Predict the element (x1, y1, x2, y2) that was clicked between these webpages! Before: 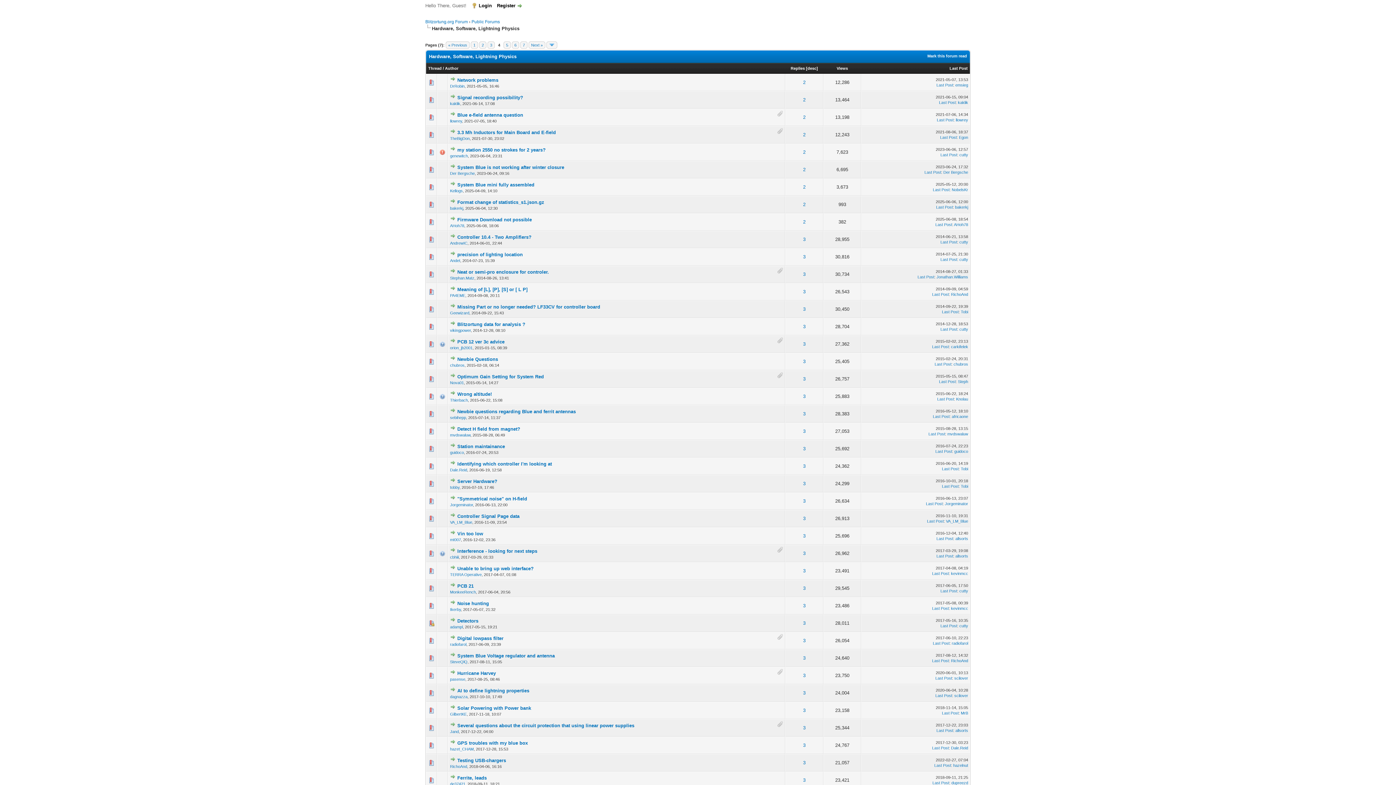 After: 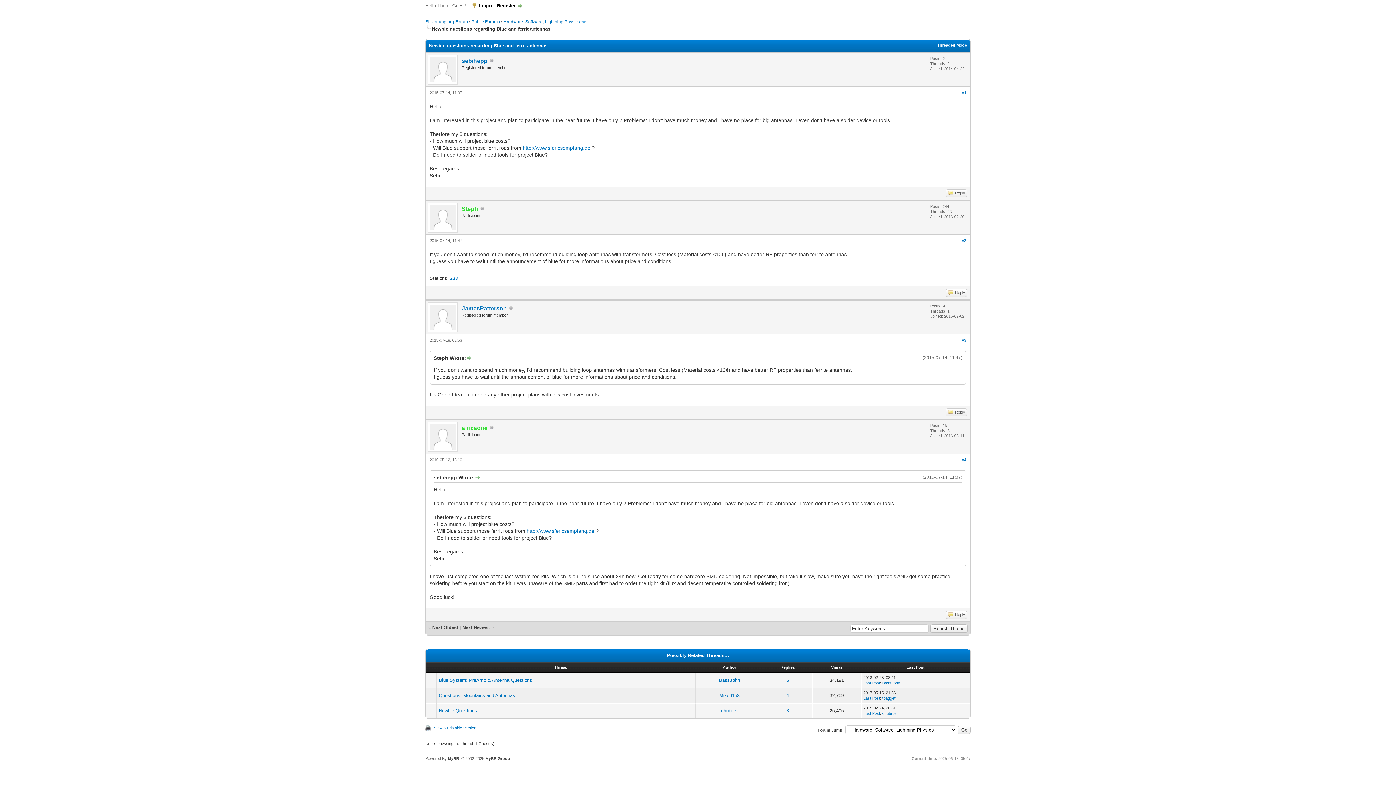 Action: bbox: (933, 414, 949, 418) label: Last Post